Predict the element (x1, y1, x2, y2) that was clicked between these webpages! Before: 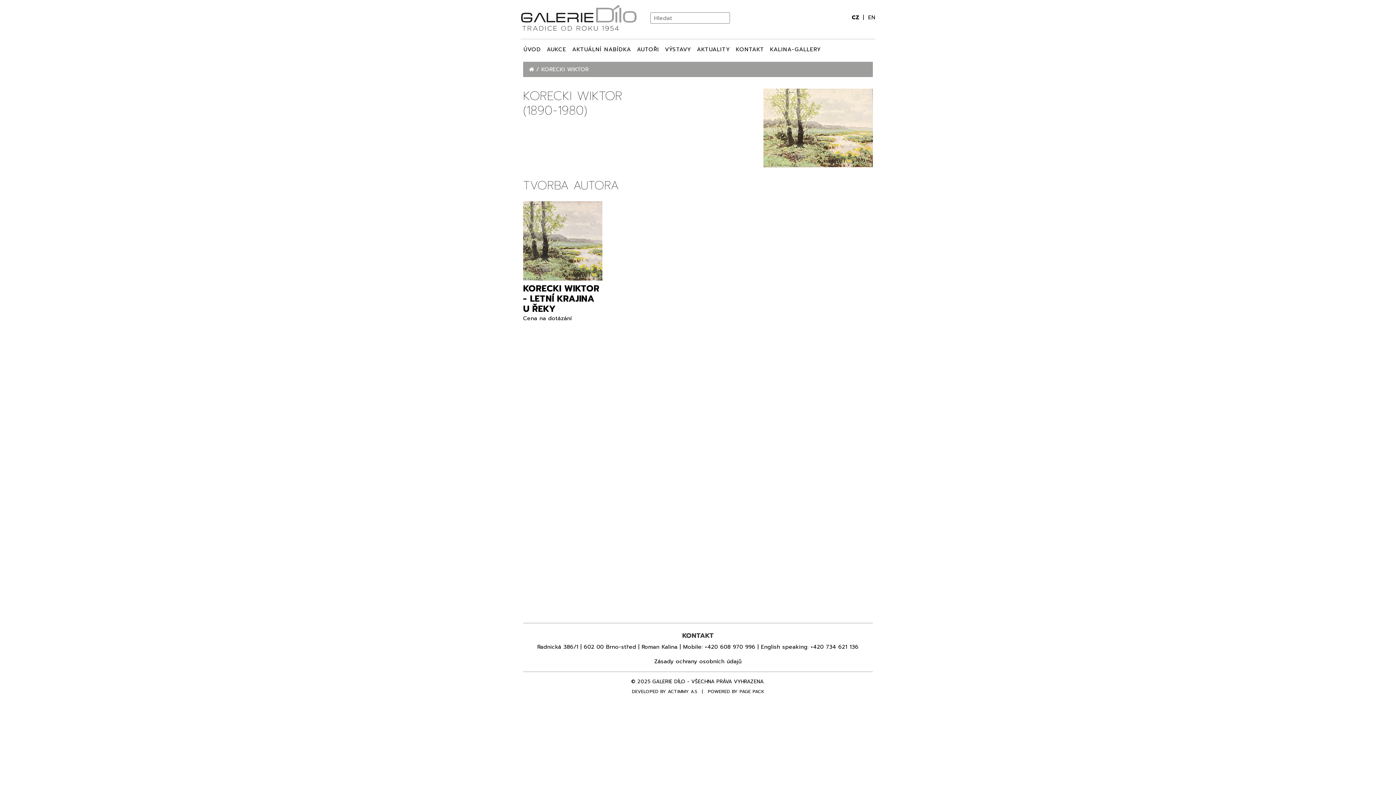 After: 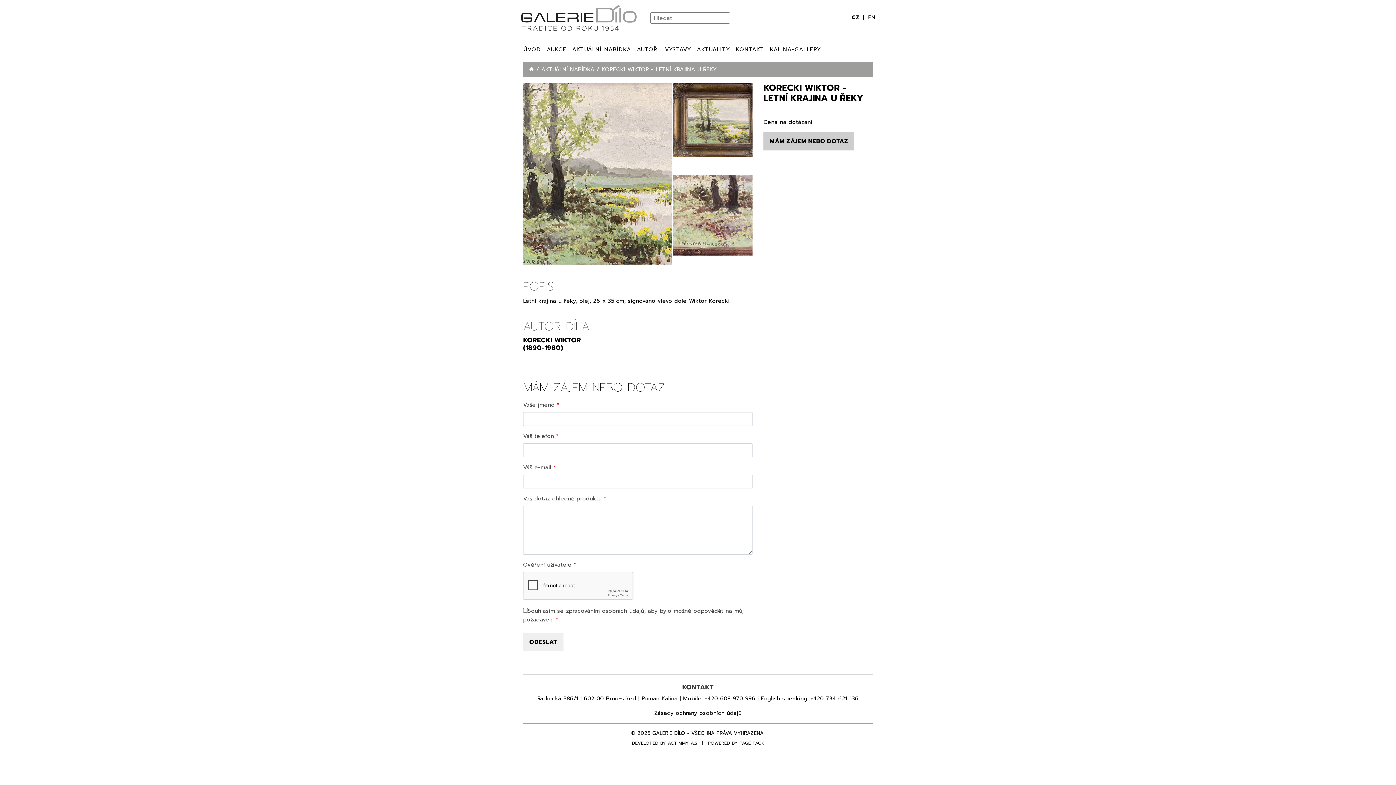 Action: bbox: (523, 201, 602, 280)